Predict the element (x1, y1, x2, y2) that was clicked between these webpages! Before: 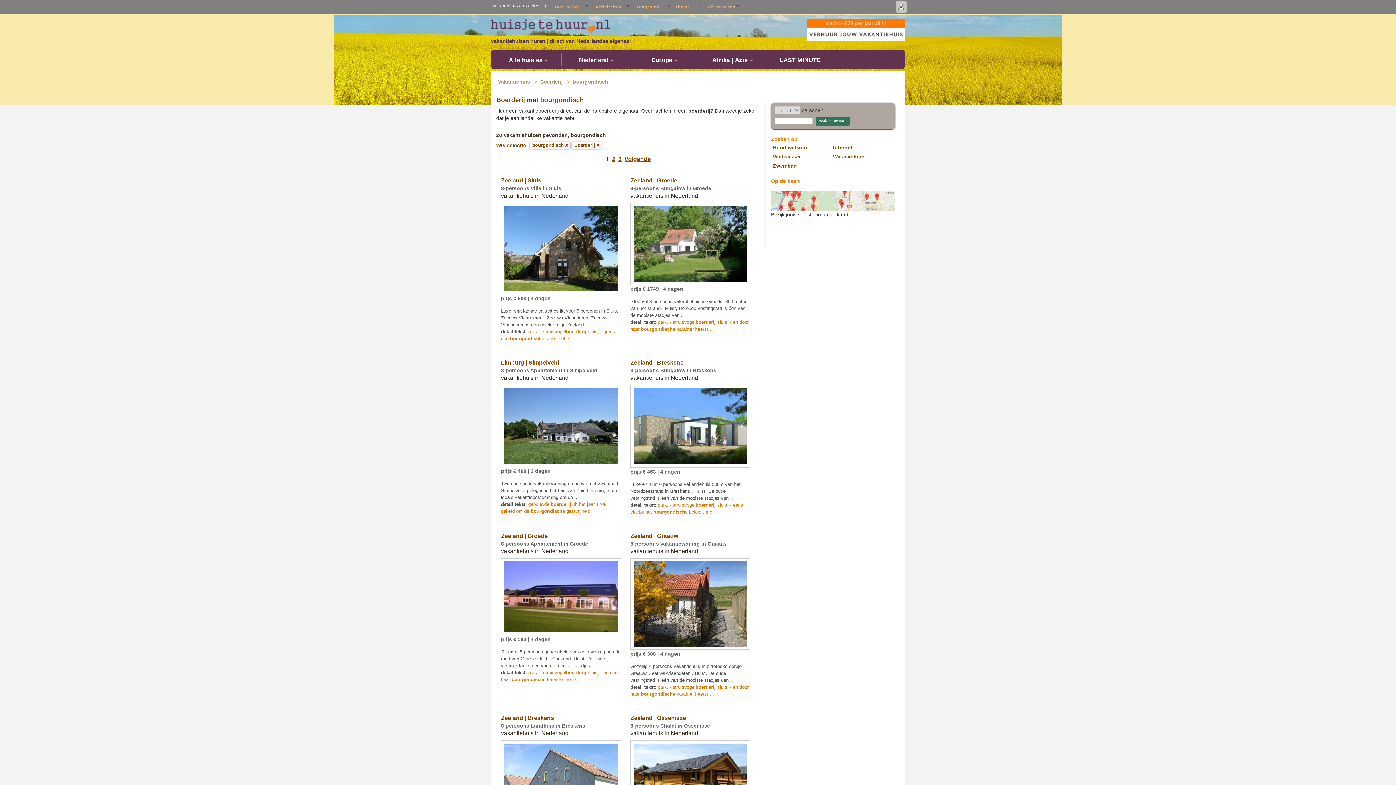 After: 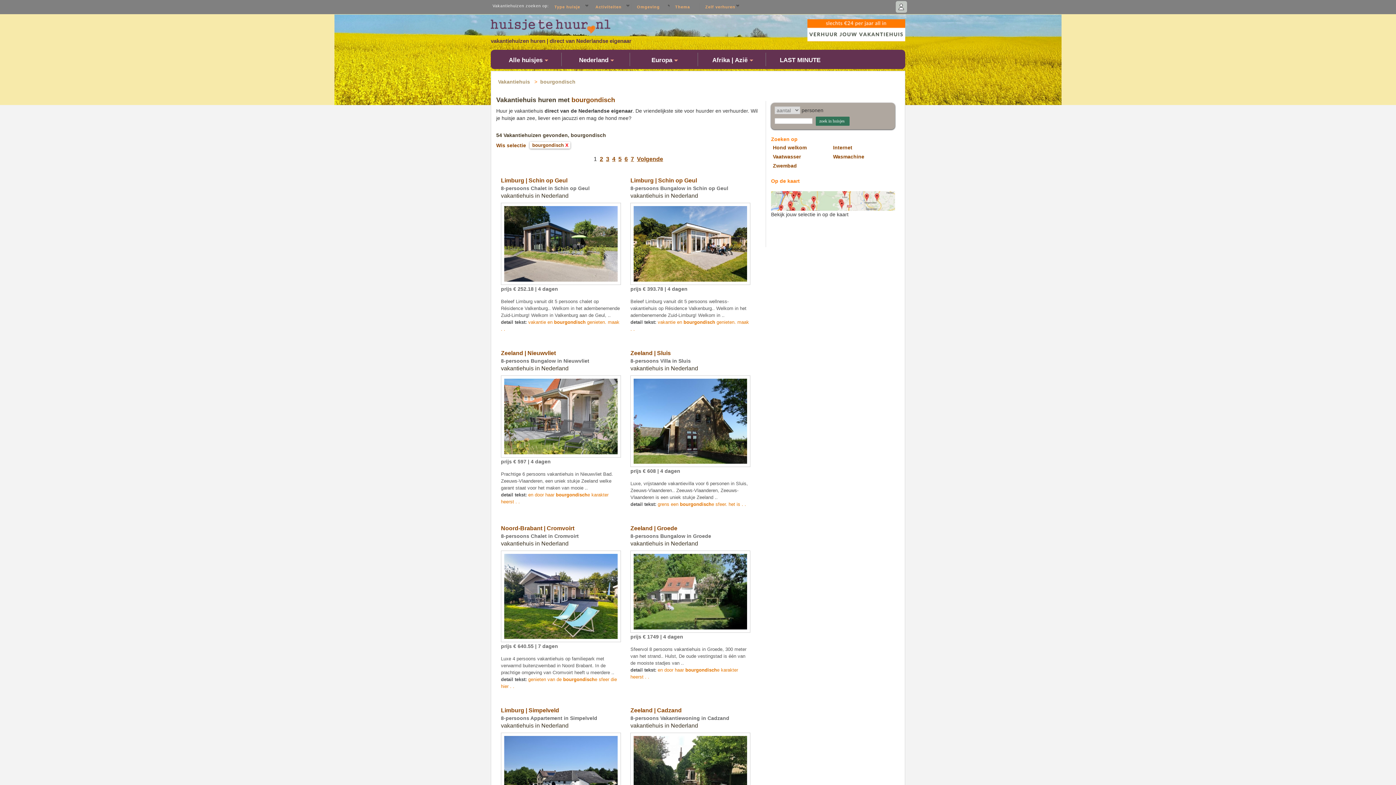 Action: label: Boerderij X bbox: (571, 141, 602, 149)